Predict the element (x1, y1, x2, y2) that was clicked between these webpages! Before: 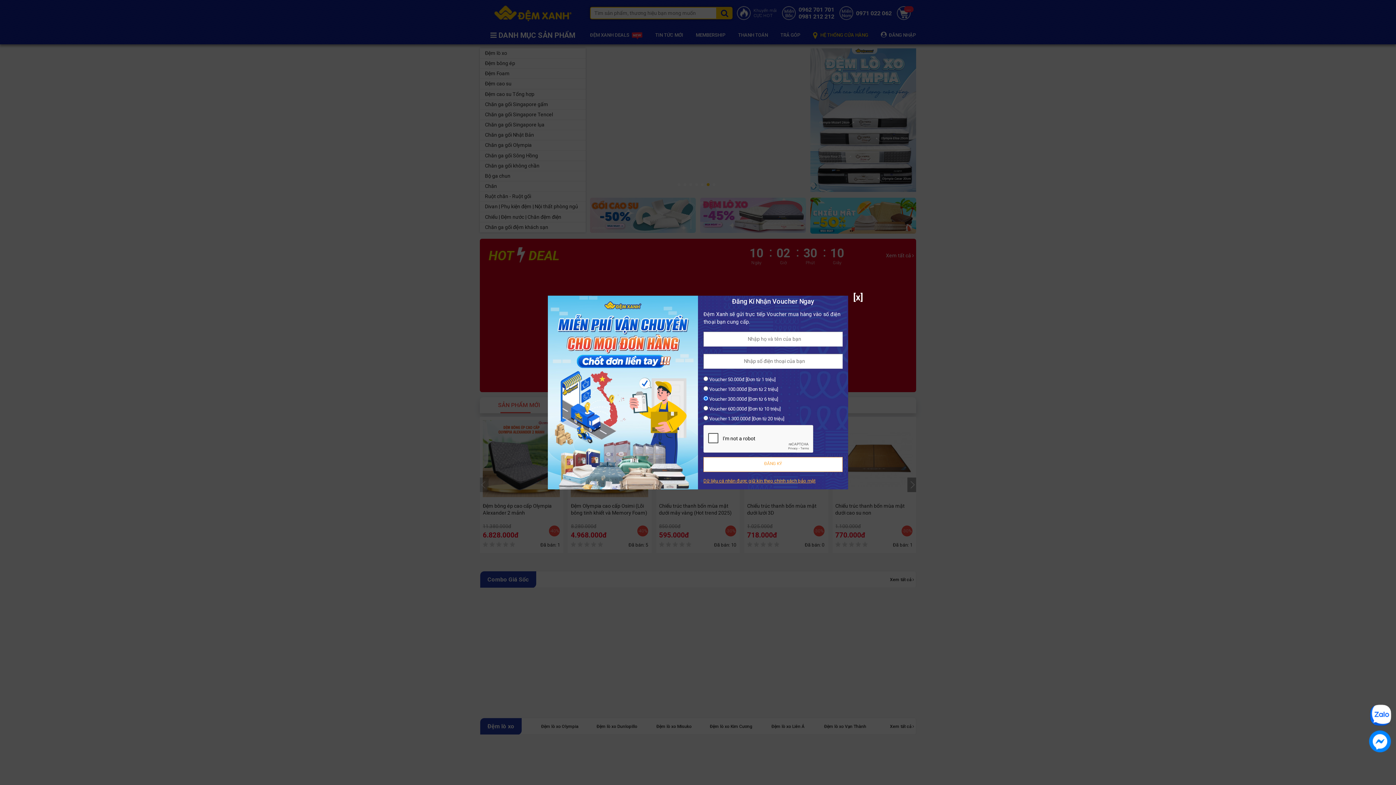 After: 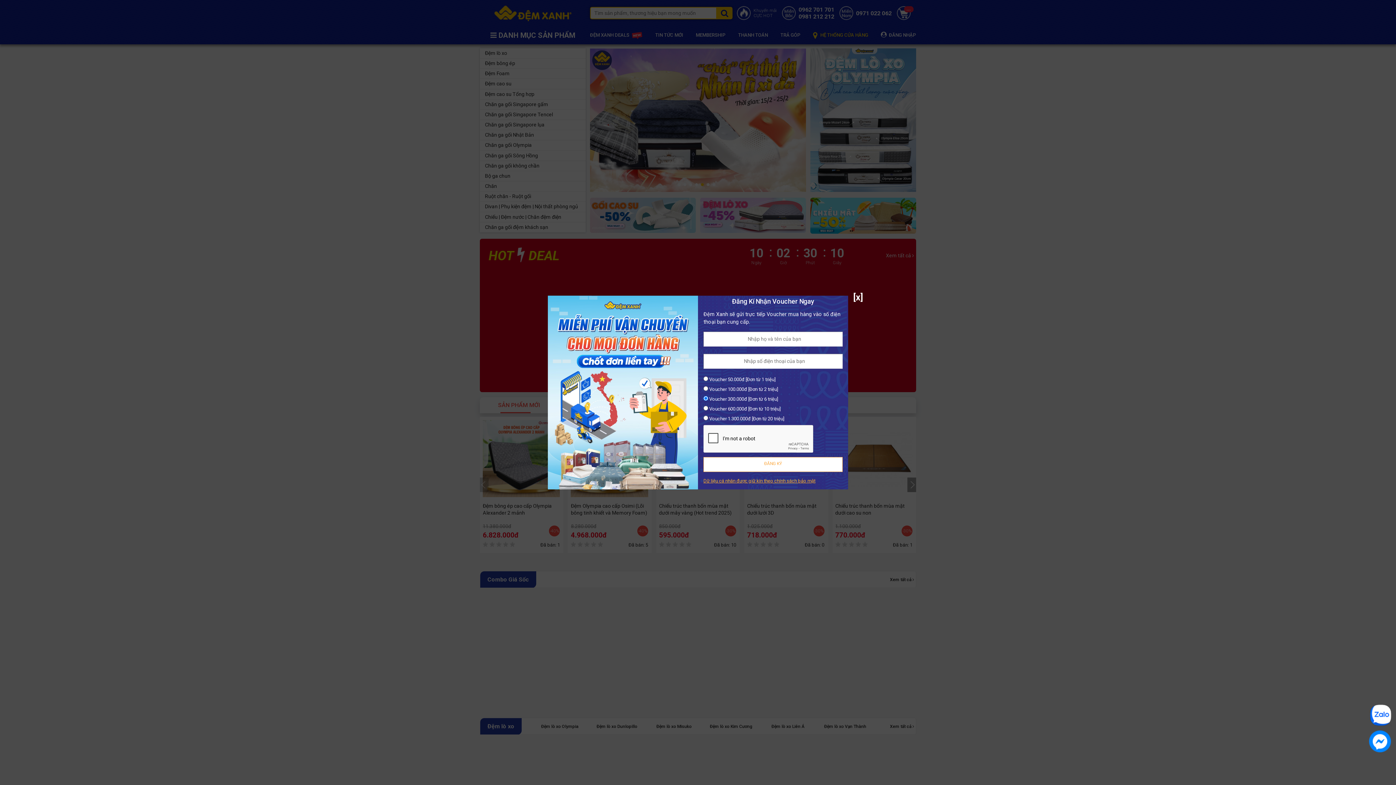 Action: bbox: (548, 389, 698, 395)